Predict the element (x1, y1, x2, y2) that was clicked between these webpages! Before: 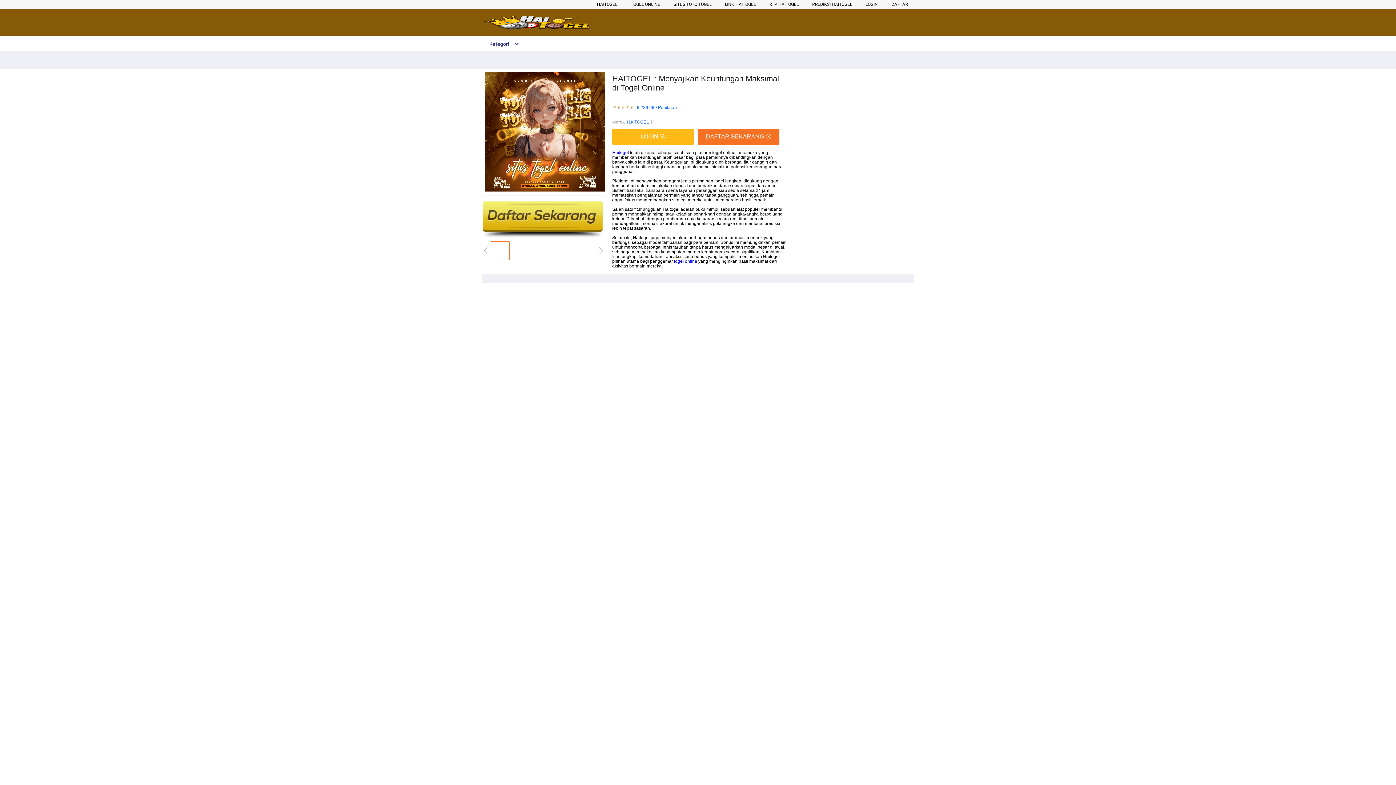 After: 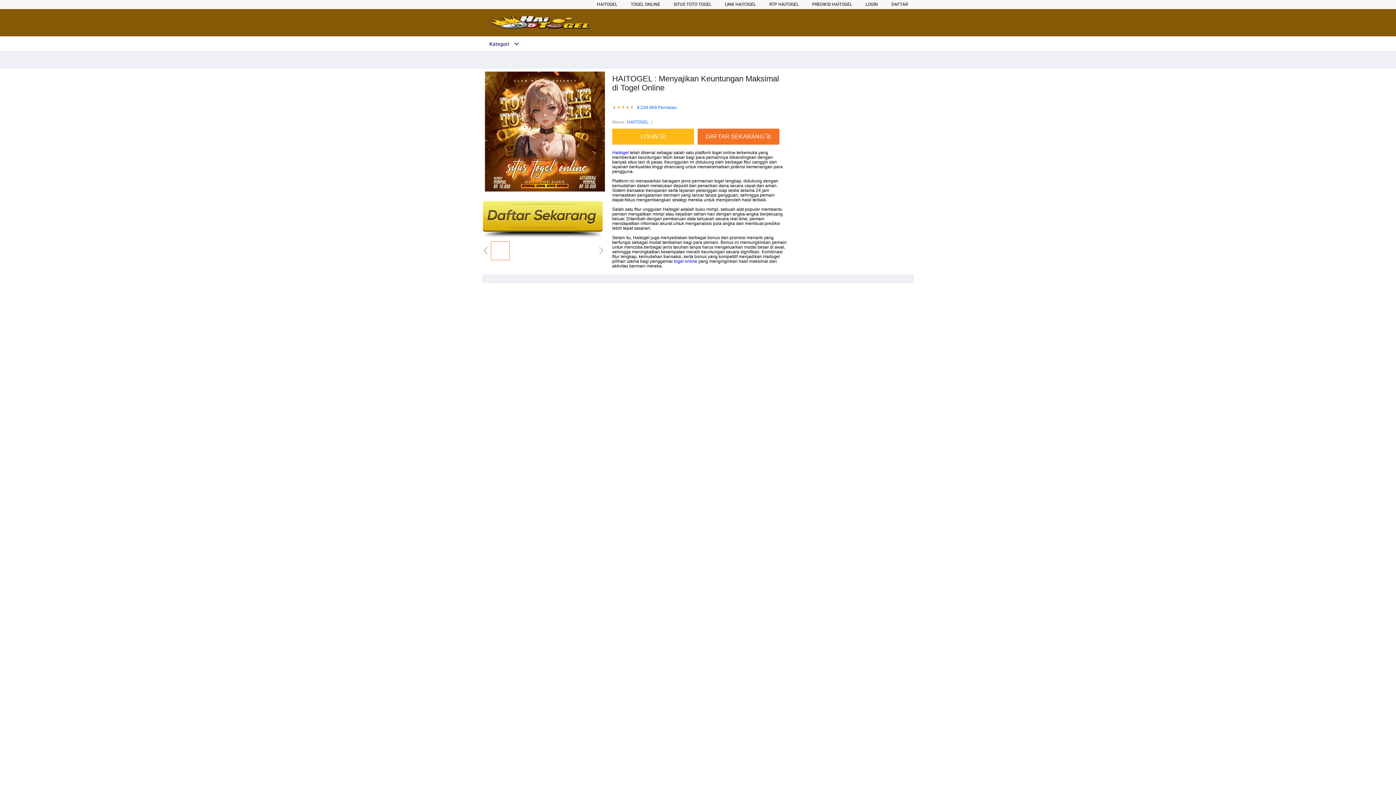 Action: bbox: (630, 1, 660, 6) label: TOGEL ONLINE